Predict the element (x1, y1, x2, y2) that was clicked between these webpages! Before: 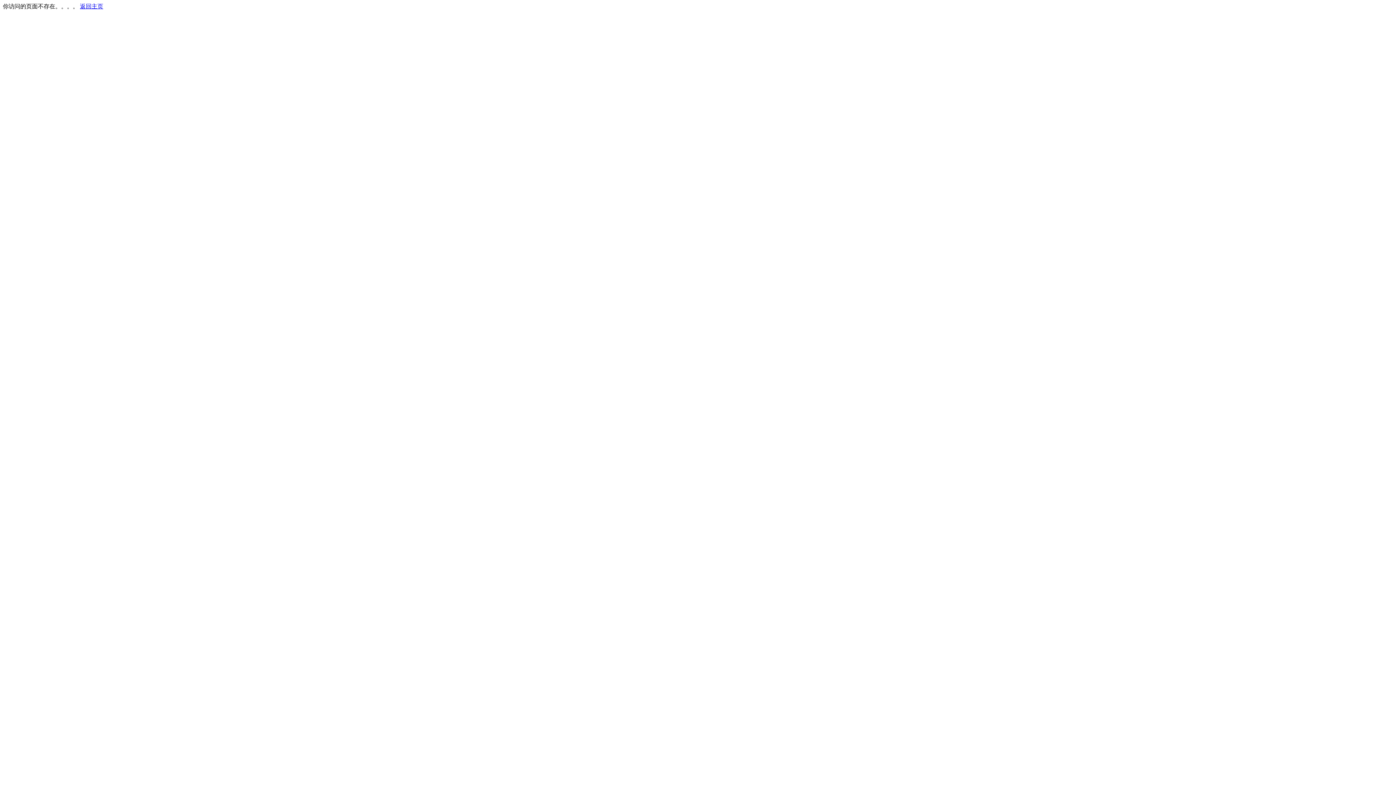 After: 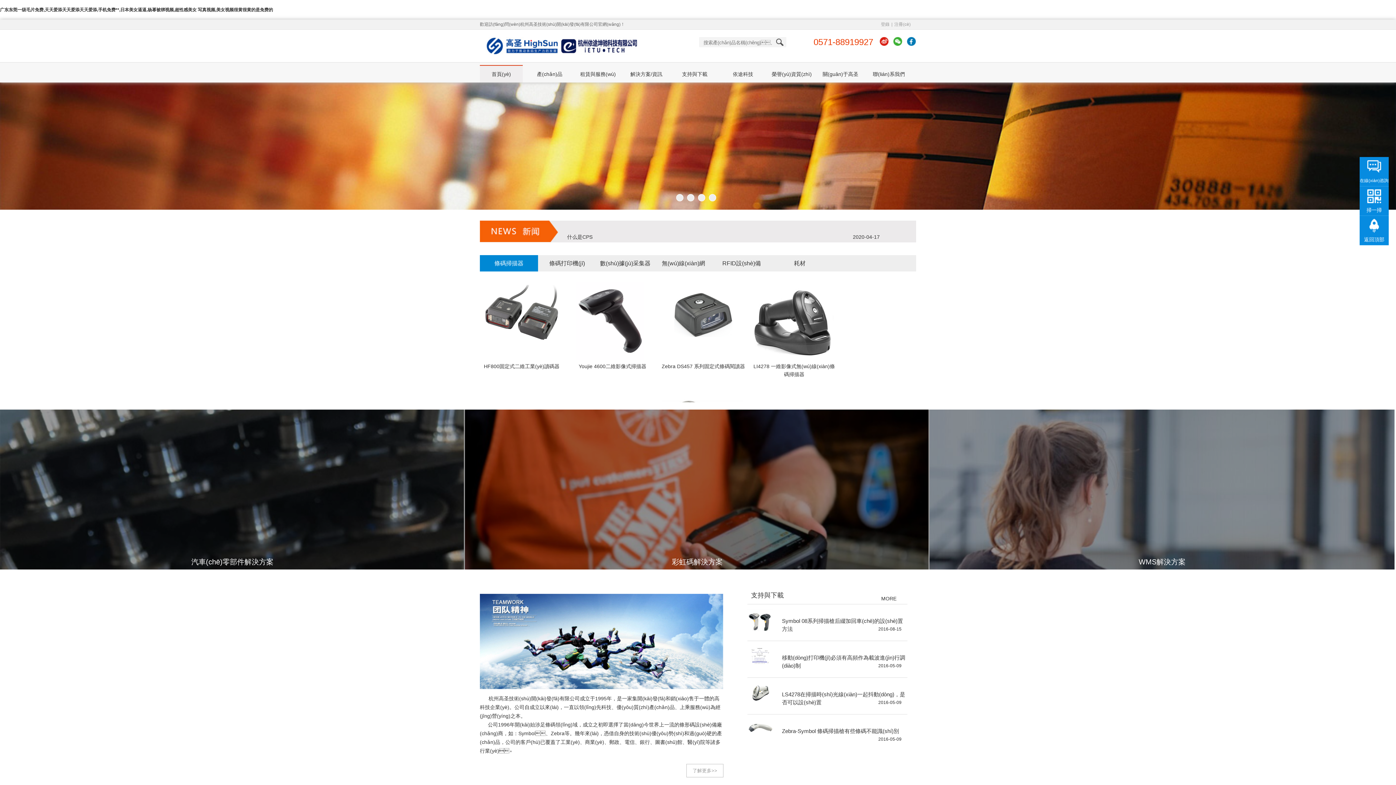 Action: label: 返回主页 bbox: (80, 3, 103, 9)